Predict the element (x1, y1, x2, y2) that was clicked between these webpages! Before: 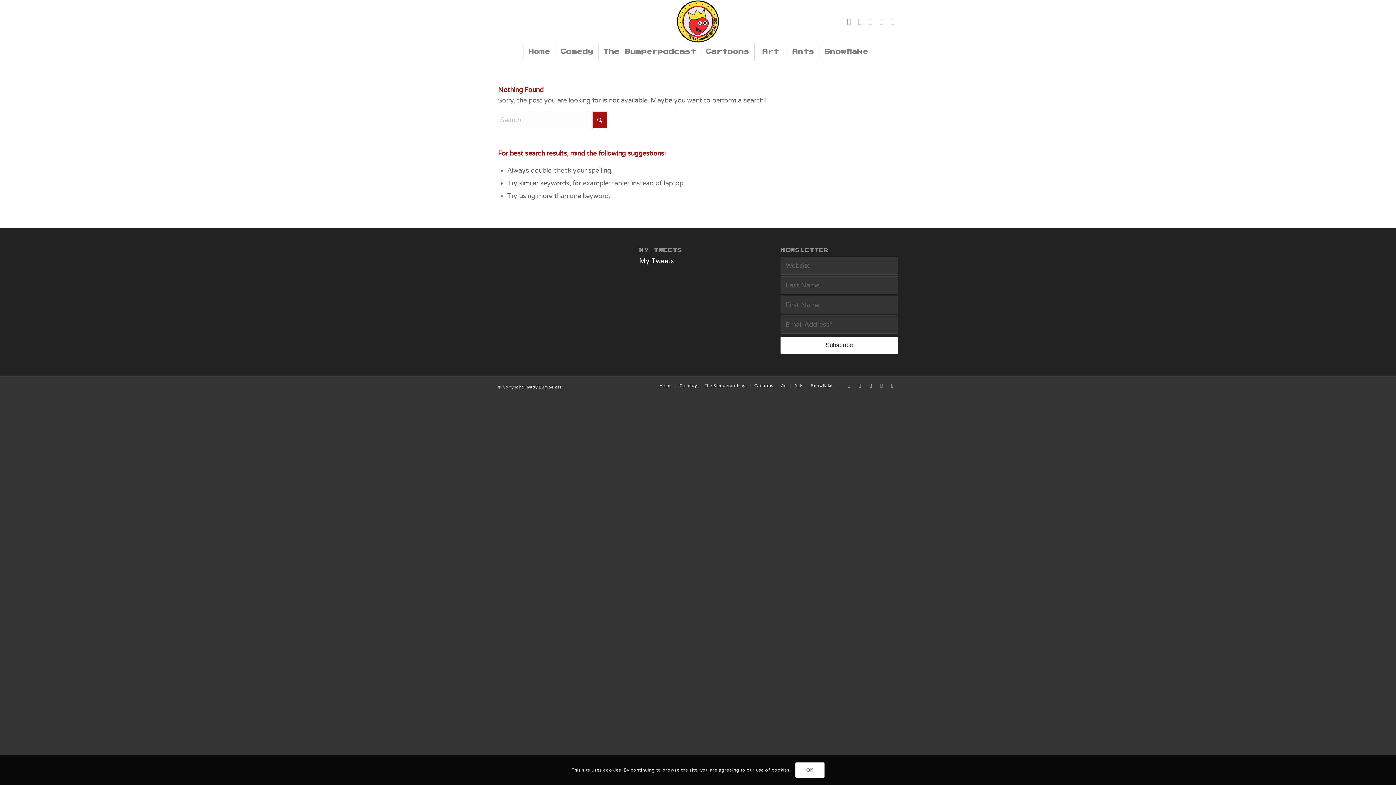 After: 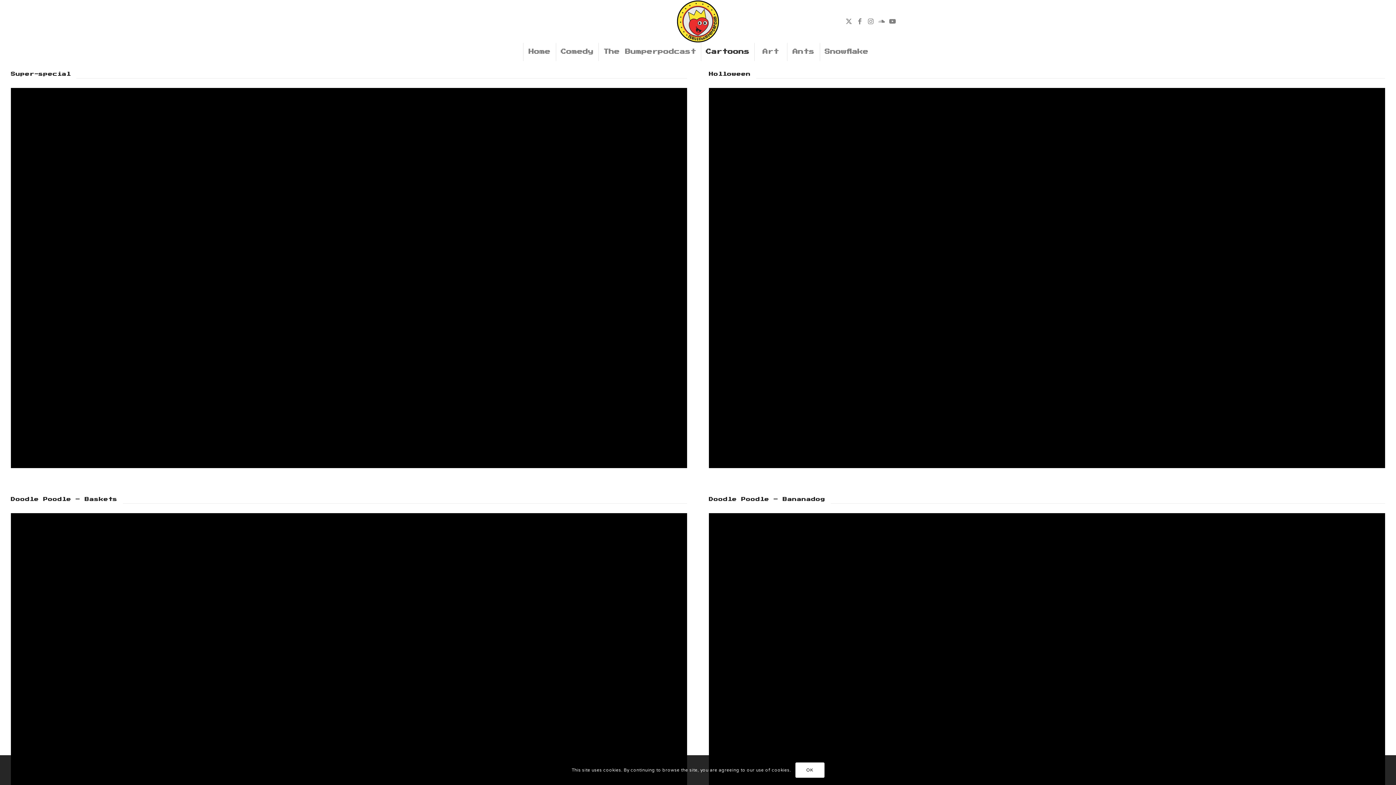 Action: label: Cartoons bbox: (754, 383, 773, 388)